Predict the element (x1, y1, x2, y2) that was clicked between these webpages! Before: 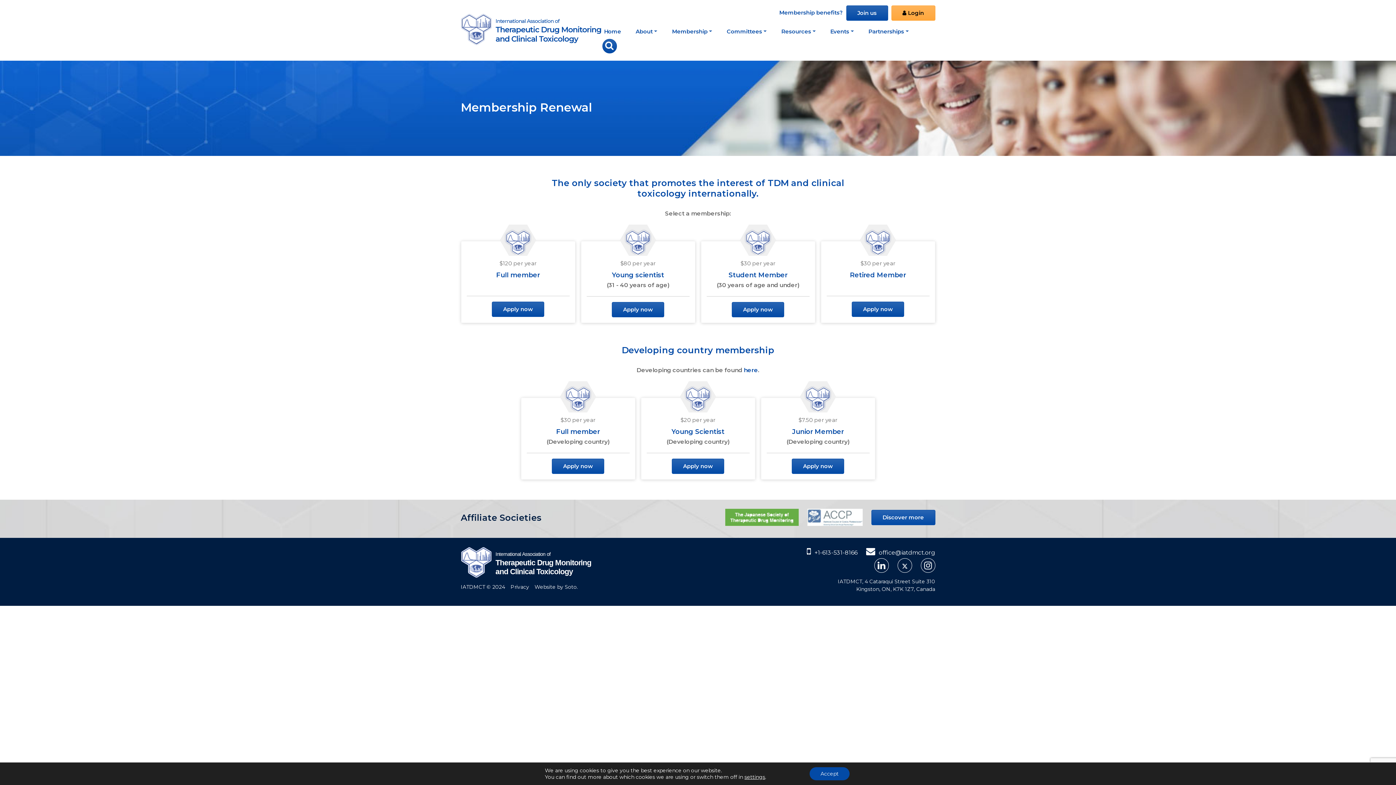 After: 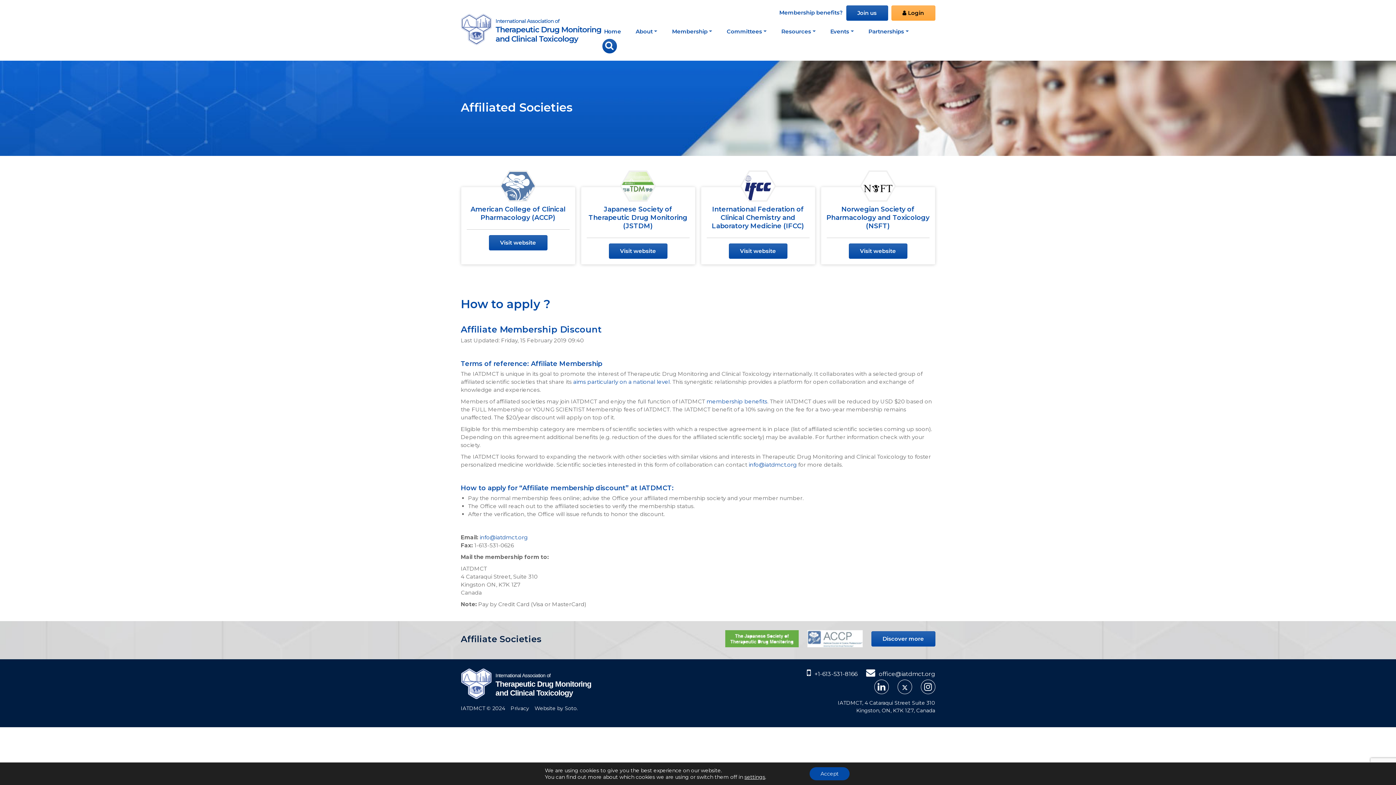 Action: bbox: (871, 510, 935, 525) label: Discover more